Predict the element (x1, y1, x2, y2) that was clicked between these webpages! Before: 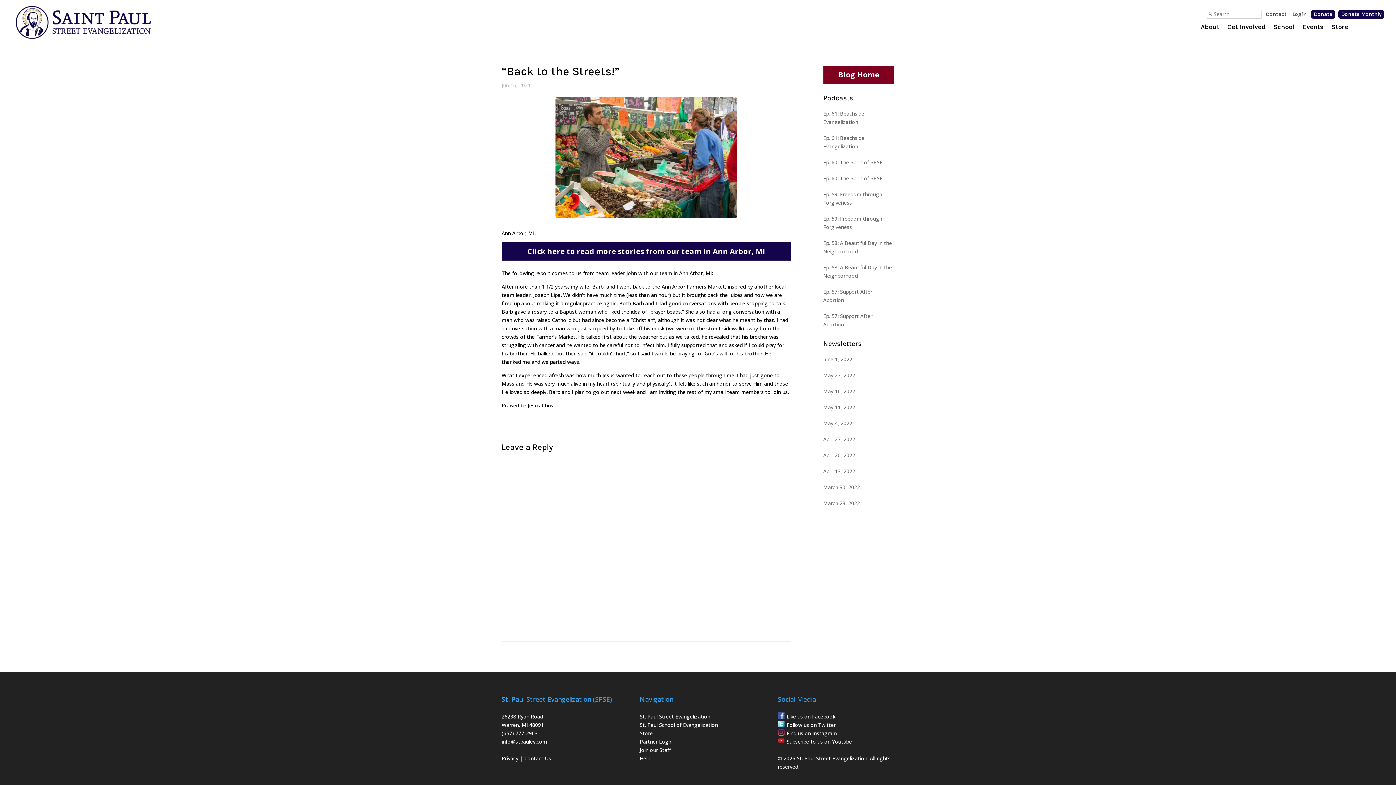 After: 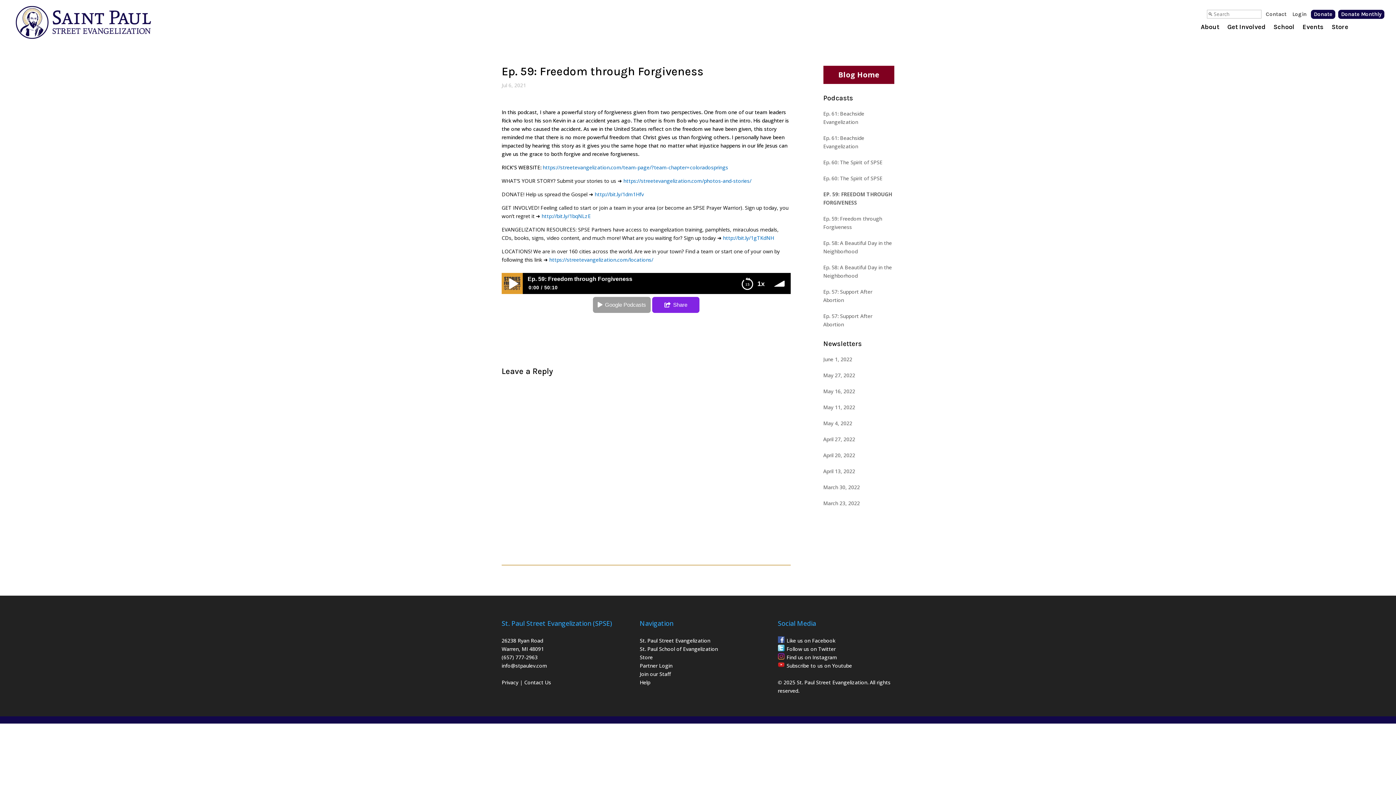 Action: label: Ep. 59: Freedom through Forgiveness bbox: (823, 190, 894, 206)